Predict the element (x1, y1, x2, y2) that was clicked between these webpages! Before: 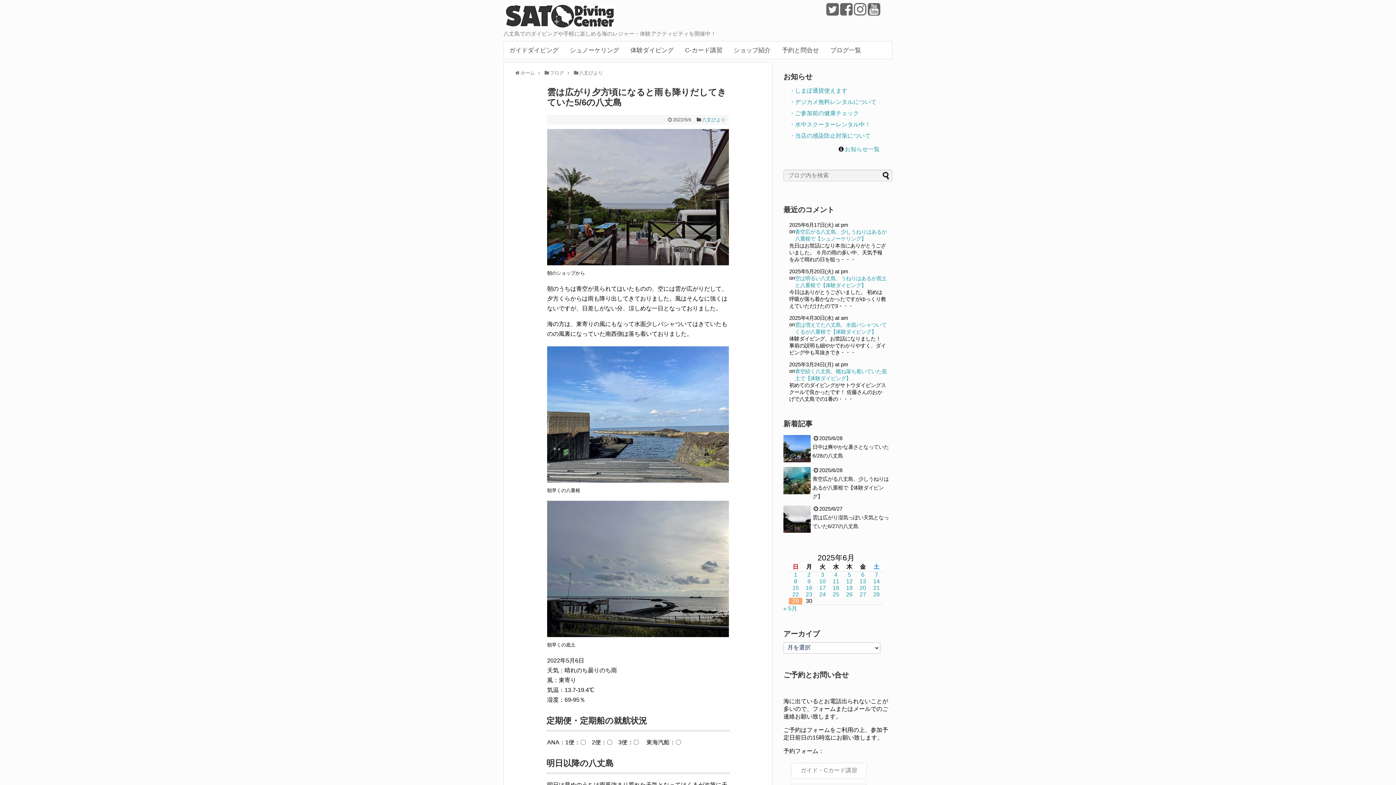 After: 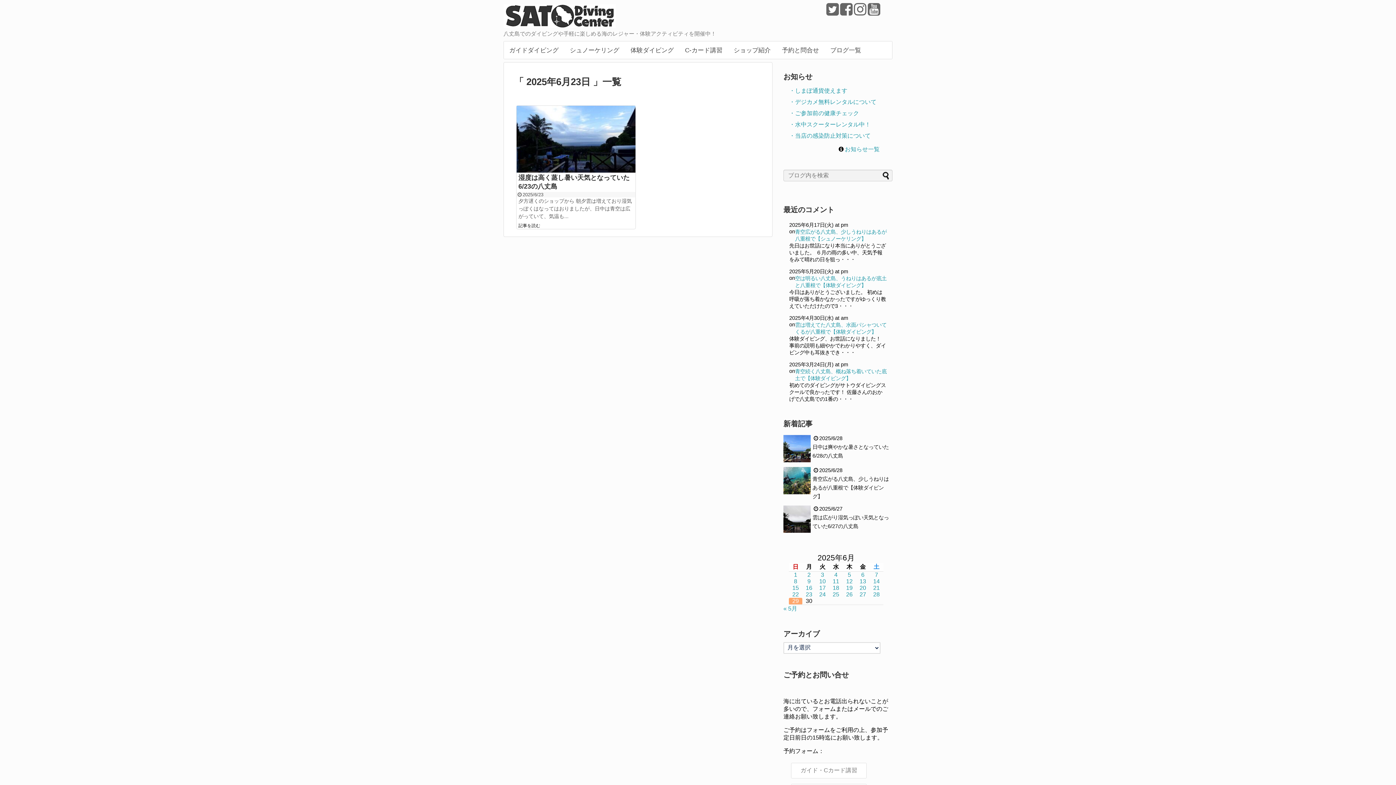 Action: label: 2025年6月23日 に投稿を公開 bbox: (806, 591, 812, 597)